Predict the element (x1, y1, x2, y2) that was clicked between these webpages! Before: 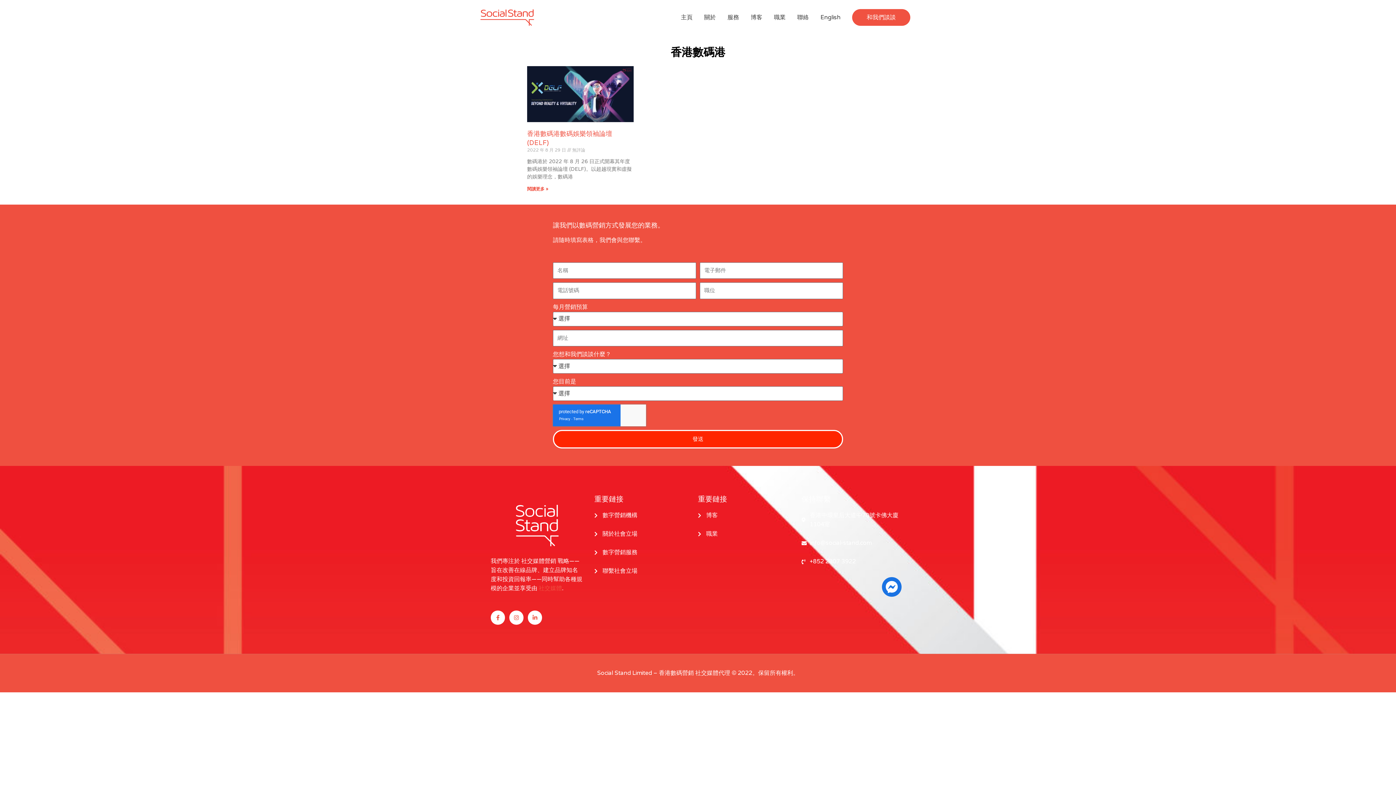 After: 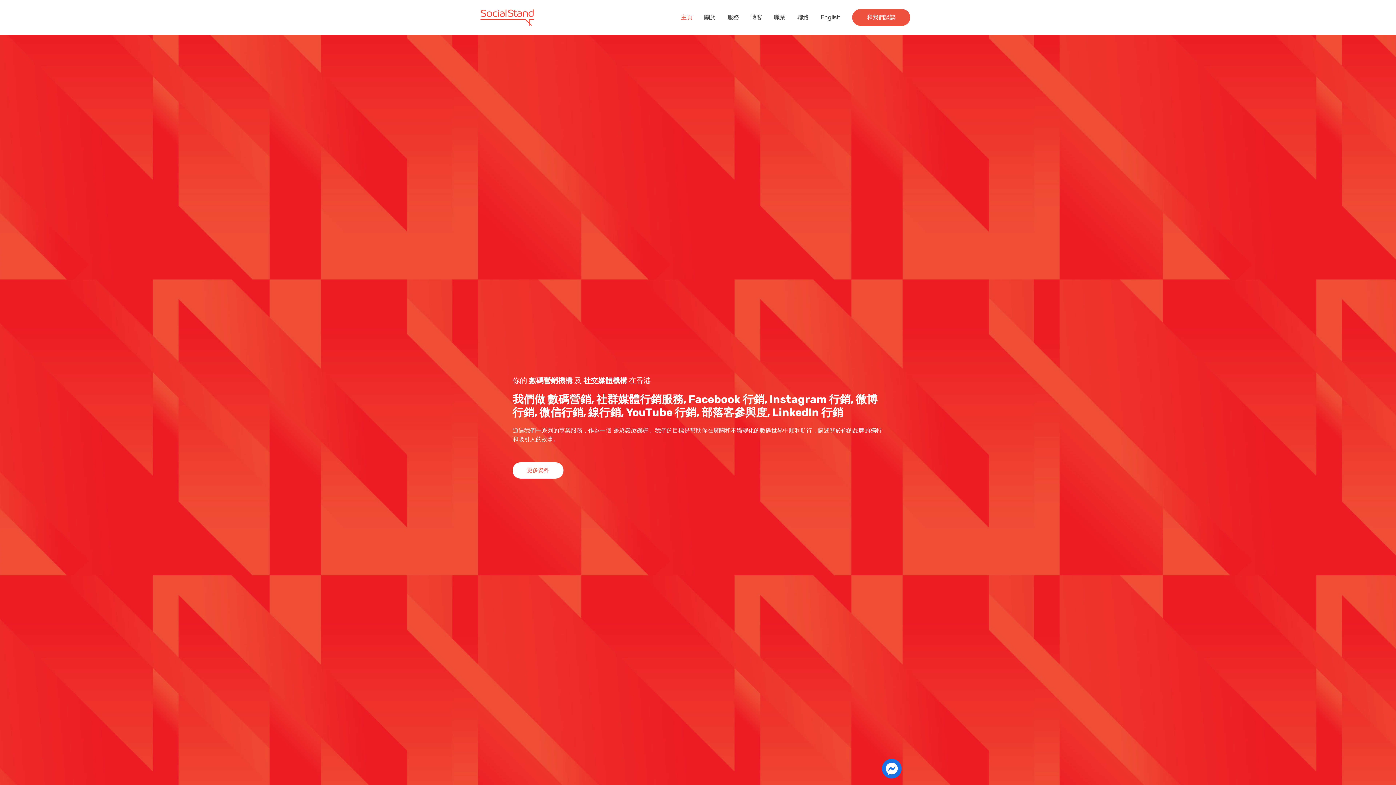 Action: bbox: (480, 13, 534, 20)